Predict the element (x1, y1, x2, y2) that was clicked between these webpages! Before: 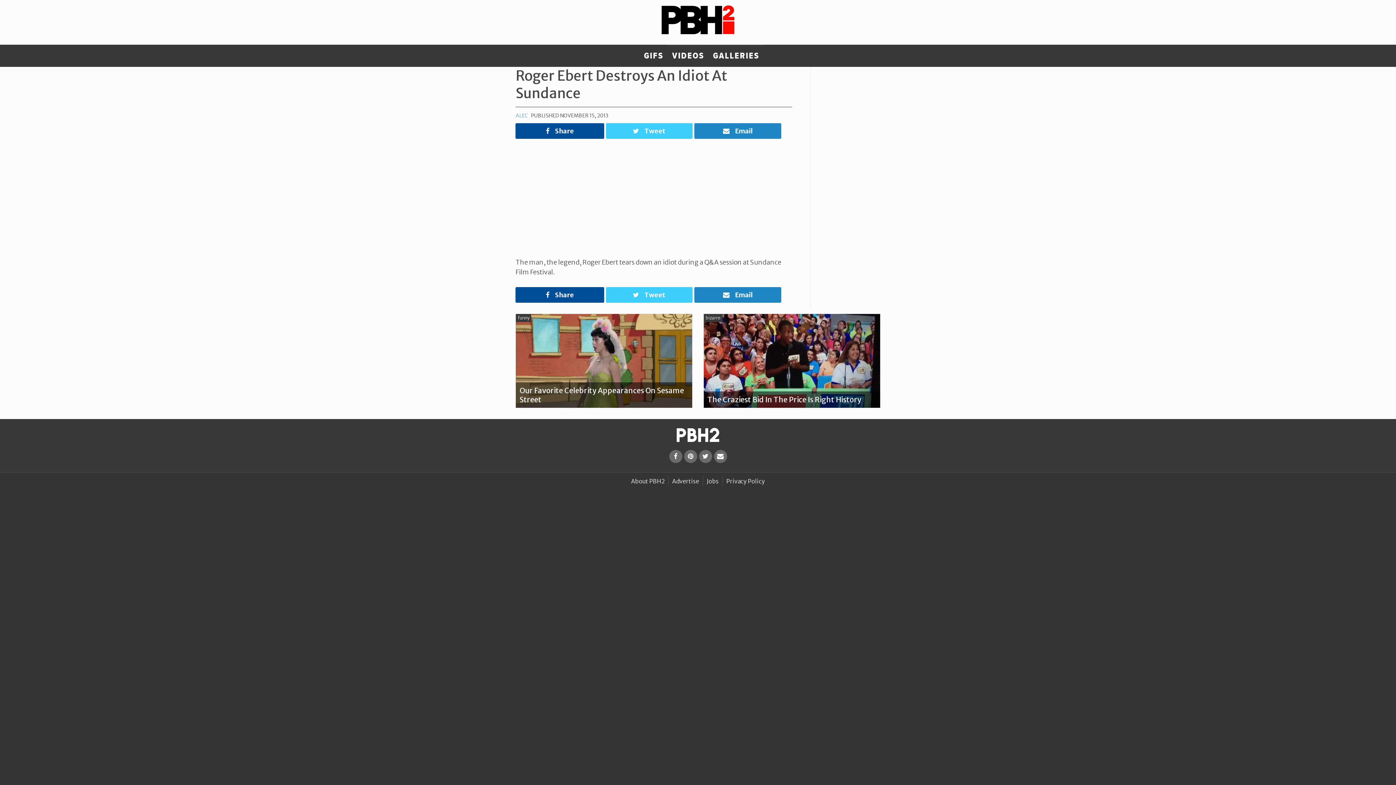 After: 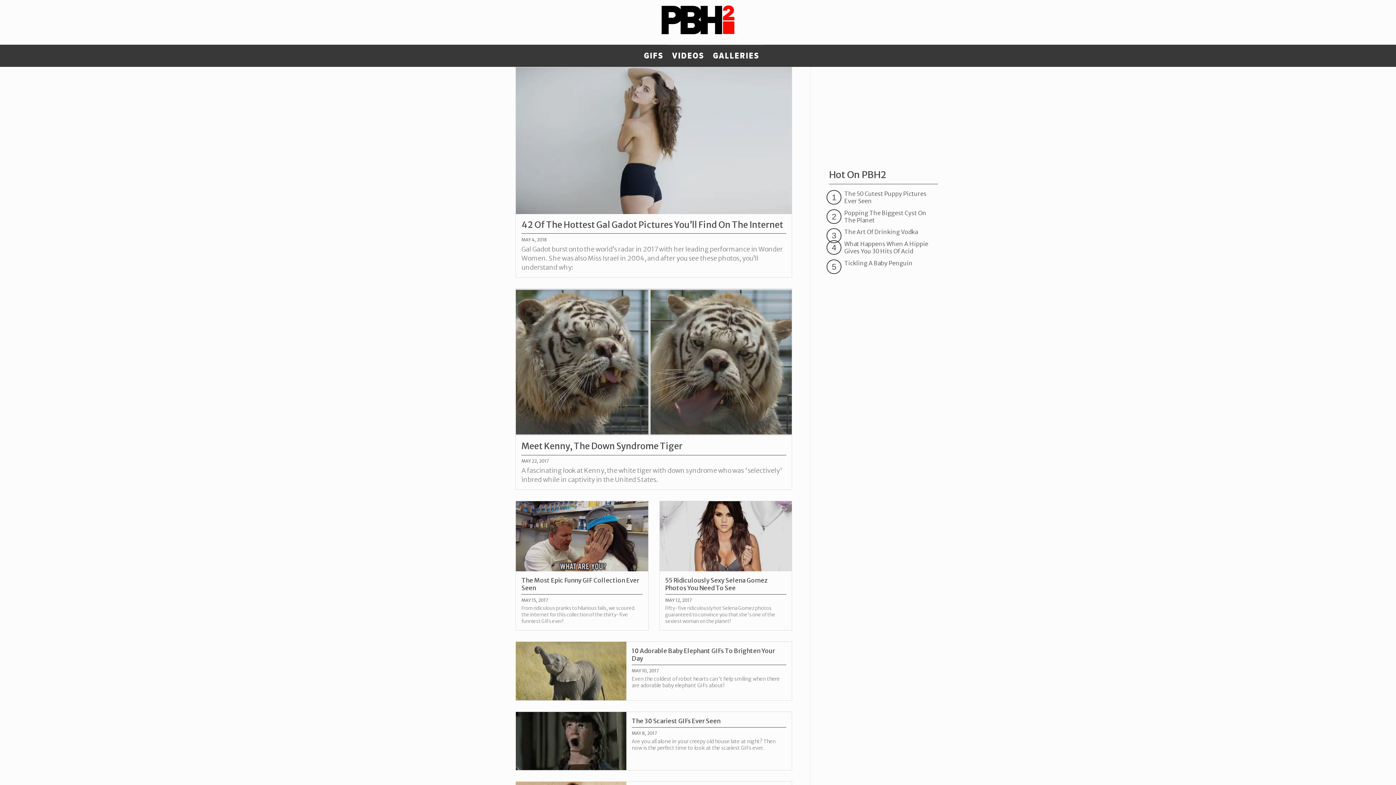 Action: label: GALLERIES bbox: (708, 45, 763, 66)